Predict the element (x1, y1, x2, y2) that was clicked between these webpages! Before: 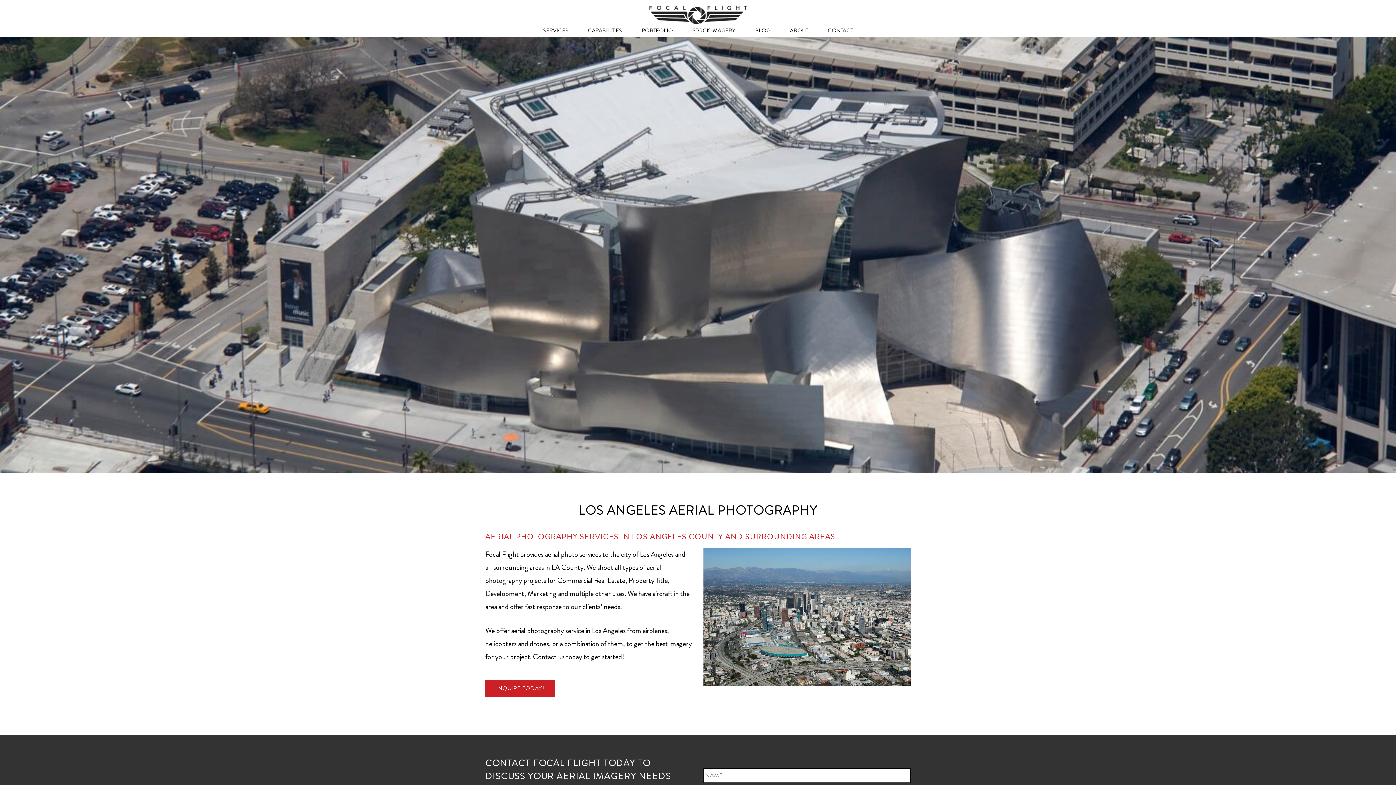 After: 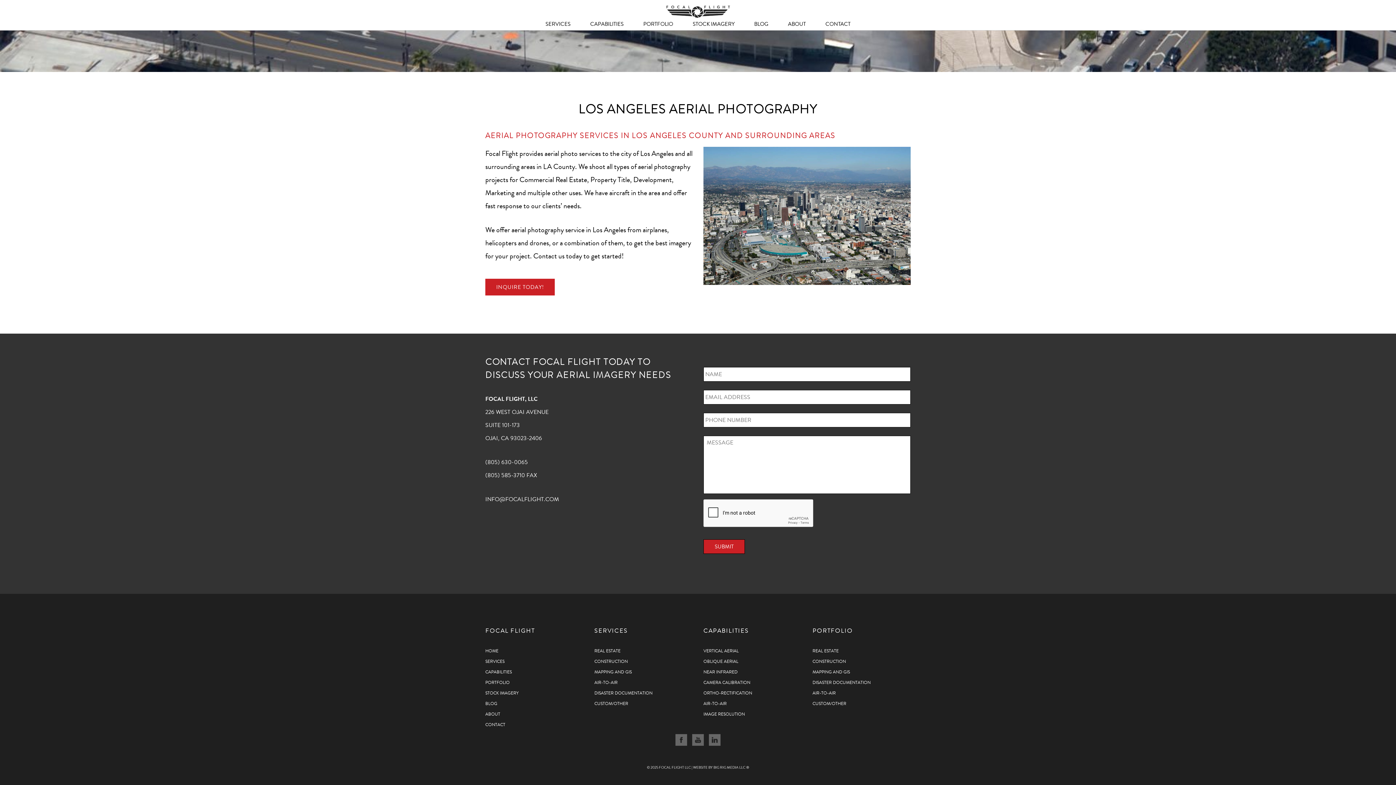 Action: bbox: (485, 680, 555, 696) label: INQUIRE TODAY!